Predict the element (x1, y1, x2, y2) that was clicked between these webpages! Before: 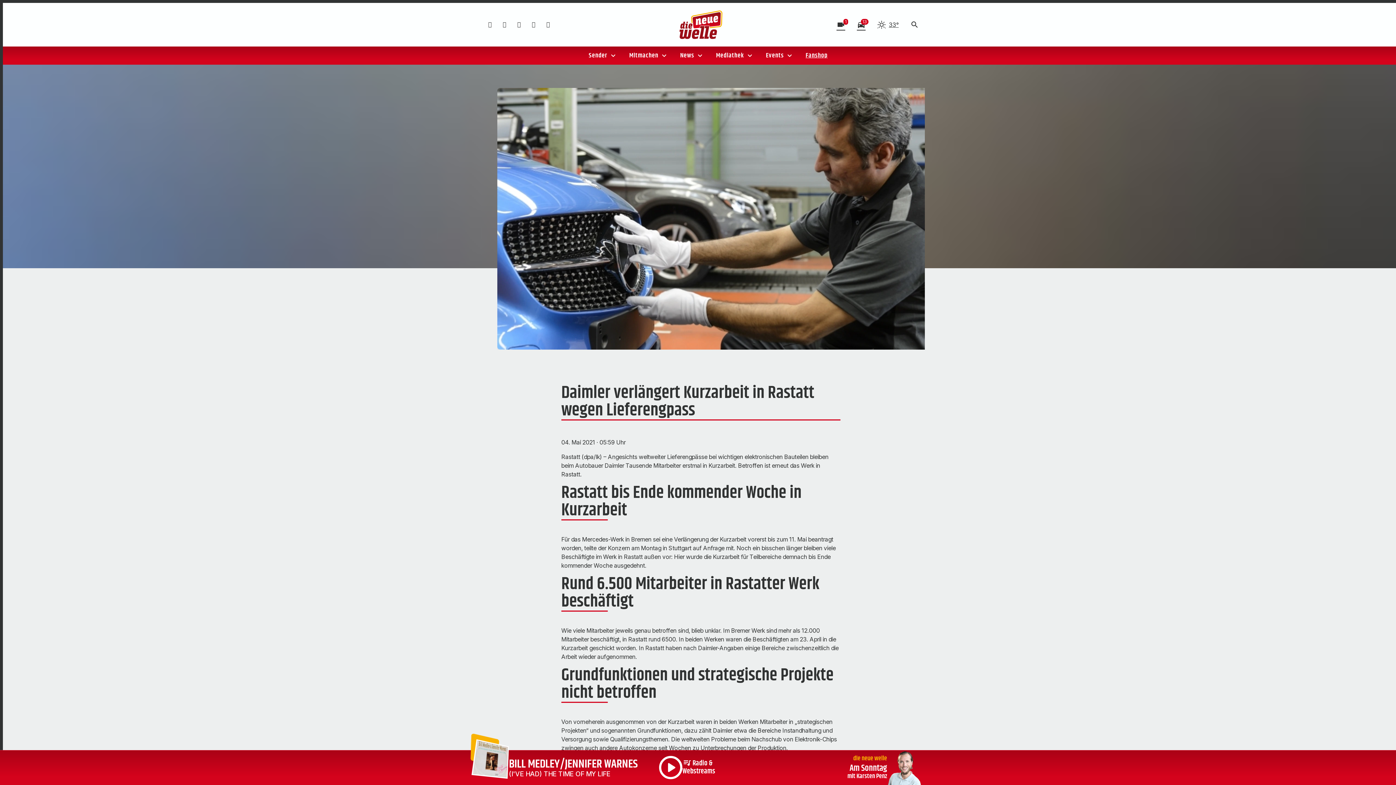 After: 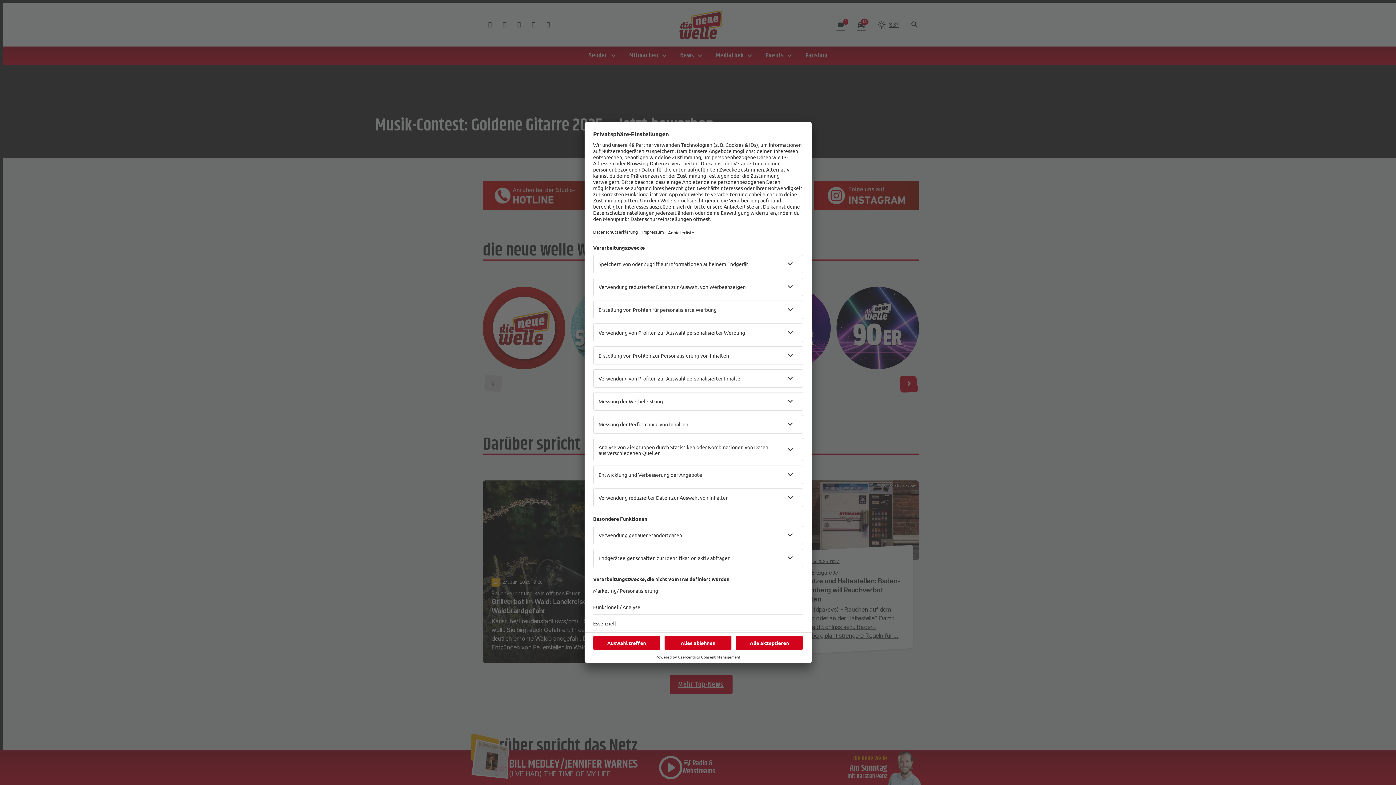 Action: bbox: (664, 10, 737, 39)